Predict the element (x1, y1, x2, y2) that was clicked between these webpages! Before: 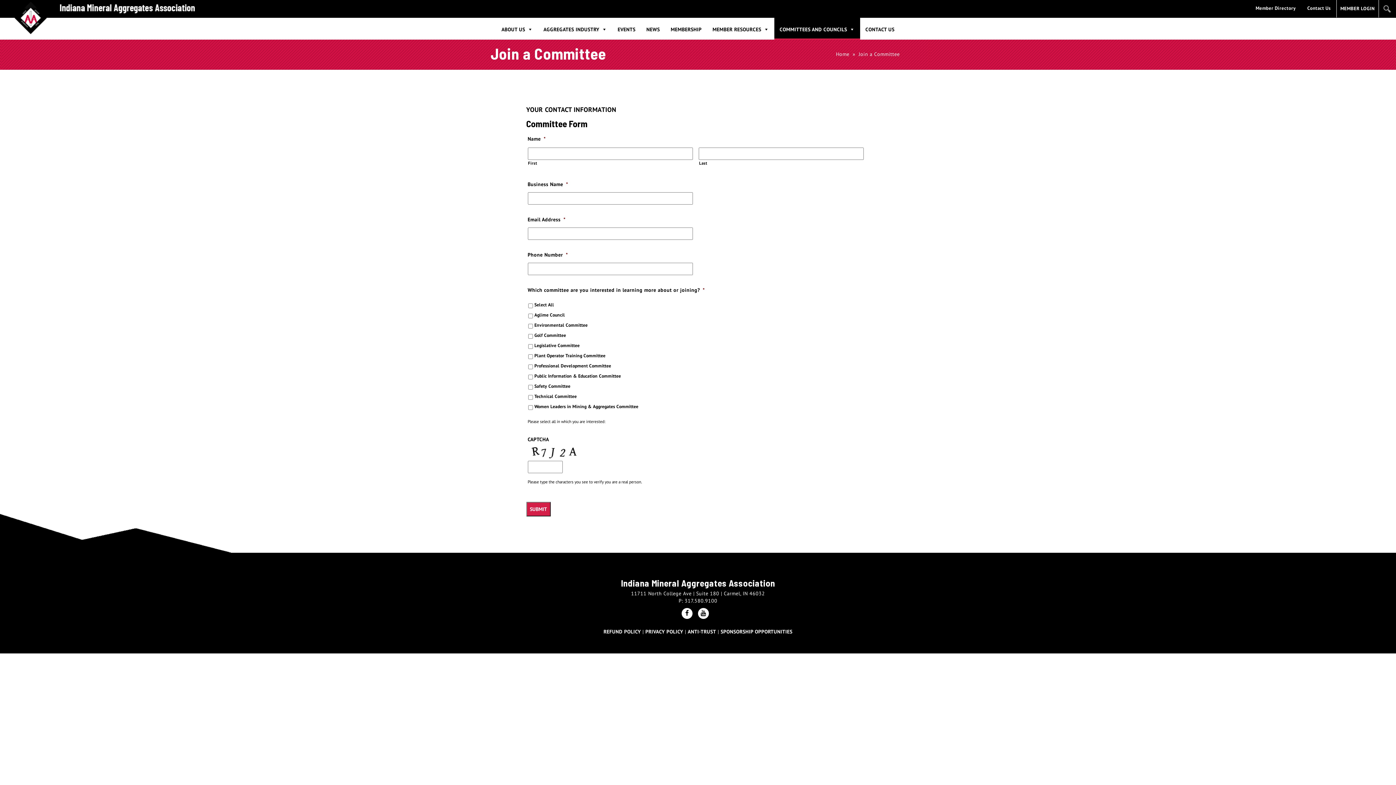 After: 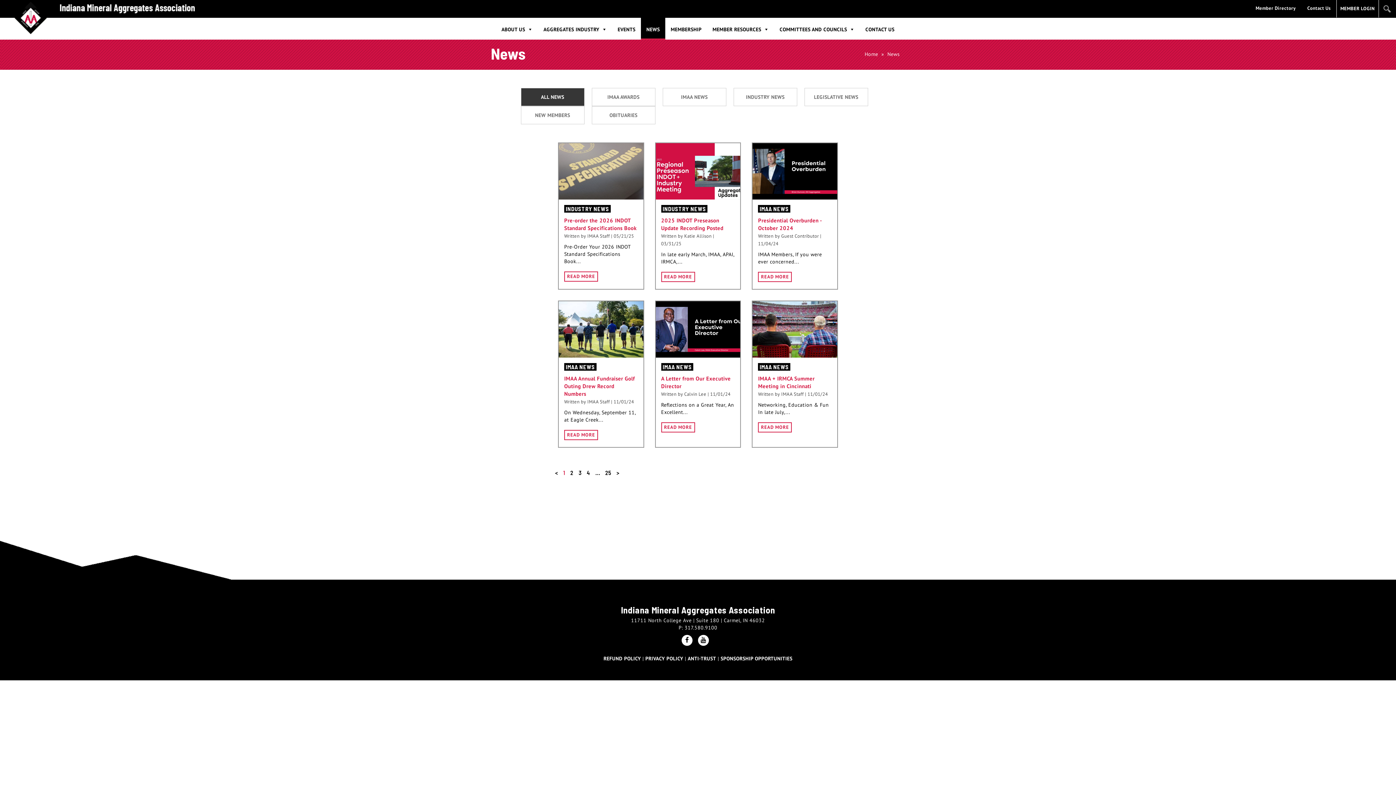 Action: label: NEWS bbox: (641, 17, 665, 39)